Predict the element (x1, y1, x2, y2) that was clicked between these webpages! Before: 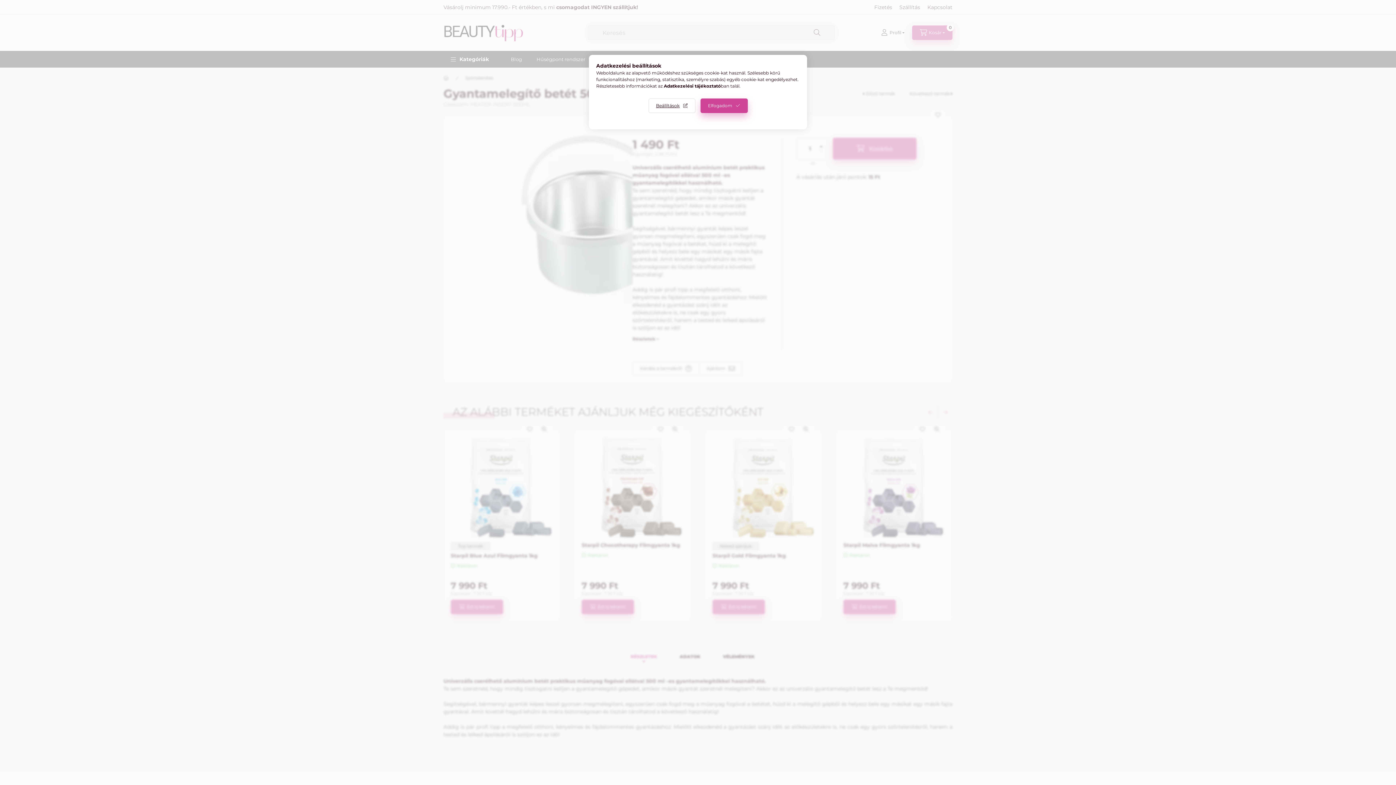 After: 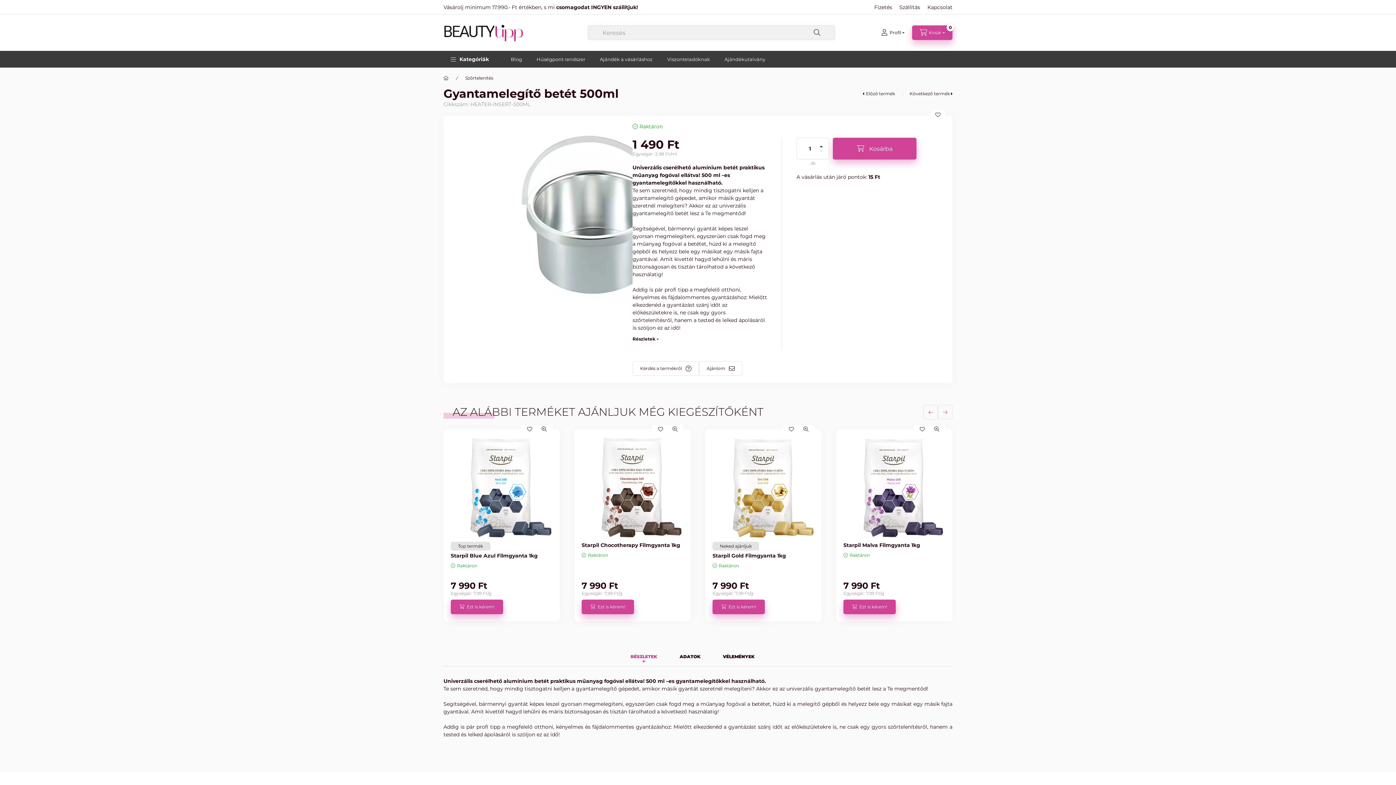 Action: label: Elfogadom bbox: (700, 98, 747, 113)